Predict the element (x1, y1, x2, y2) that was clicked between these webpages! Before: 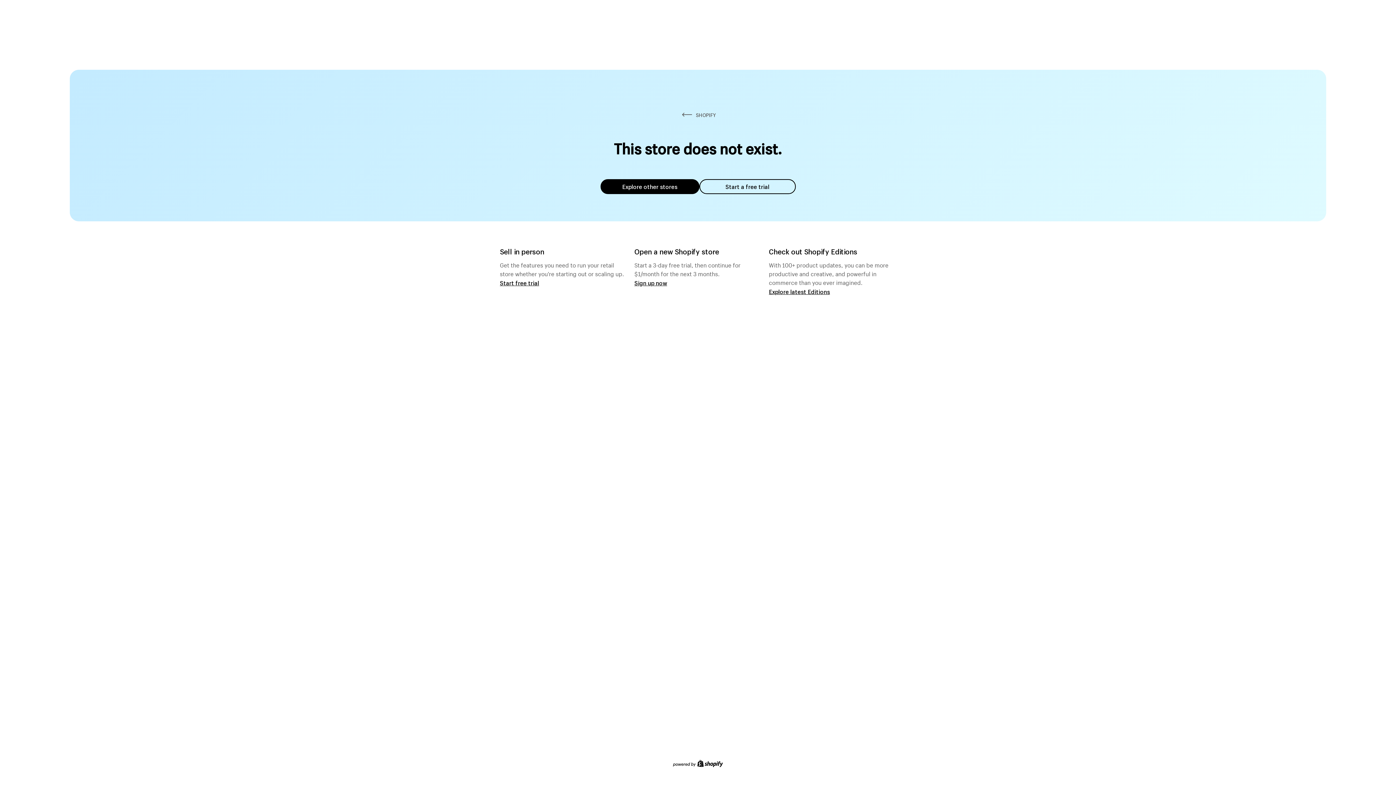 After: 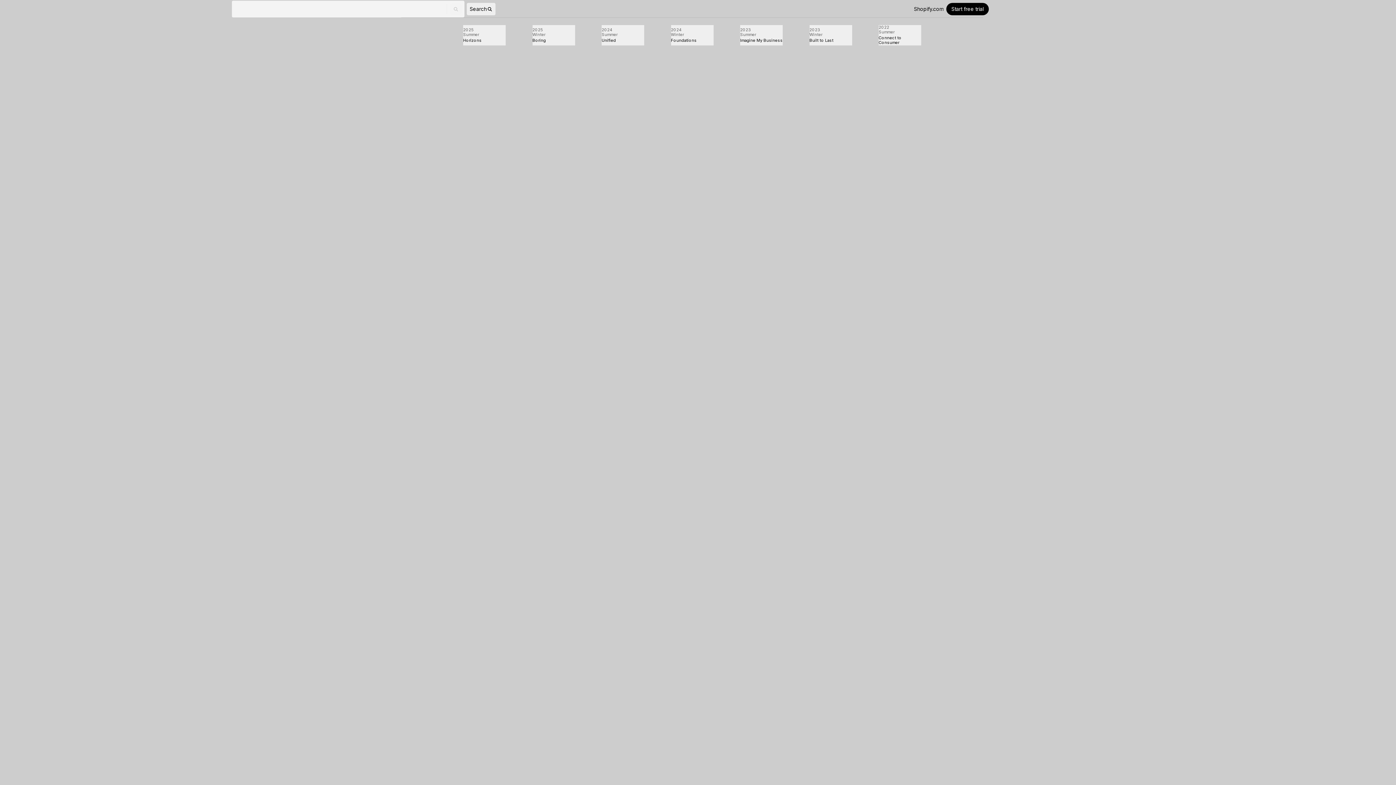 Action: bbox: (769, 287, 830, 295) label: Explore latest Editions